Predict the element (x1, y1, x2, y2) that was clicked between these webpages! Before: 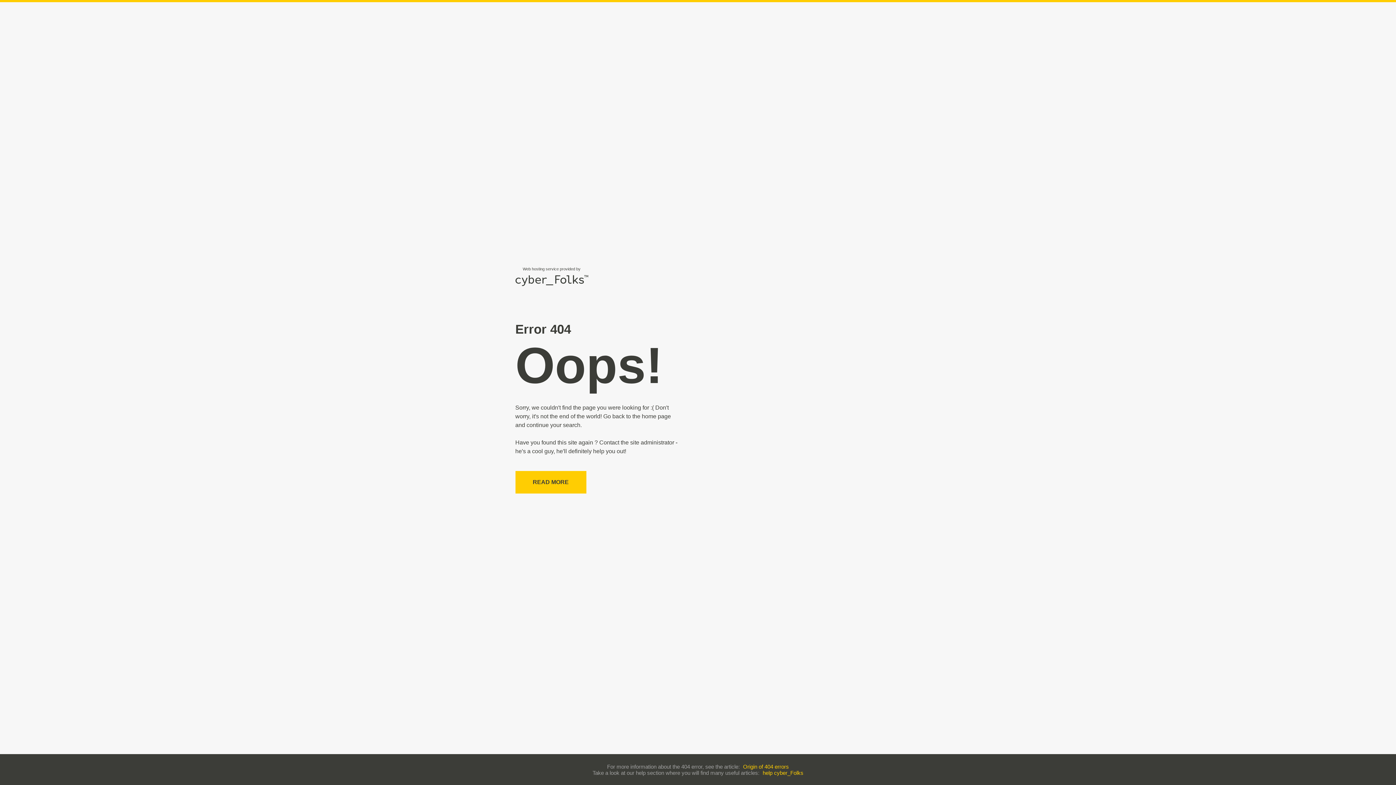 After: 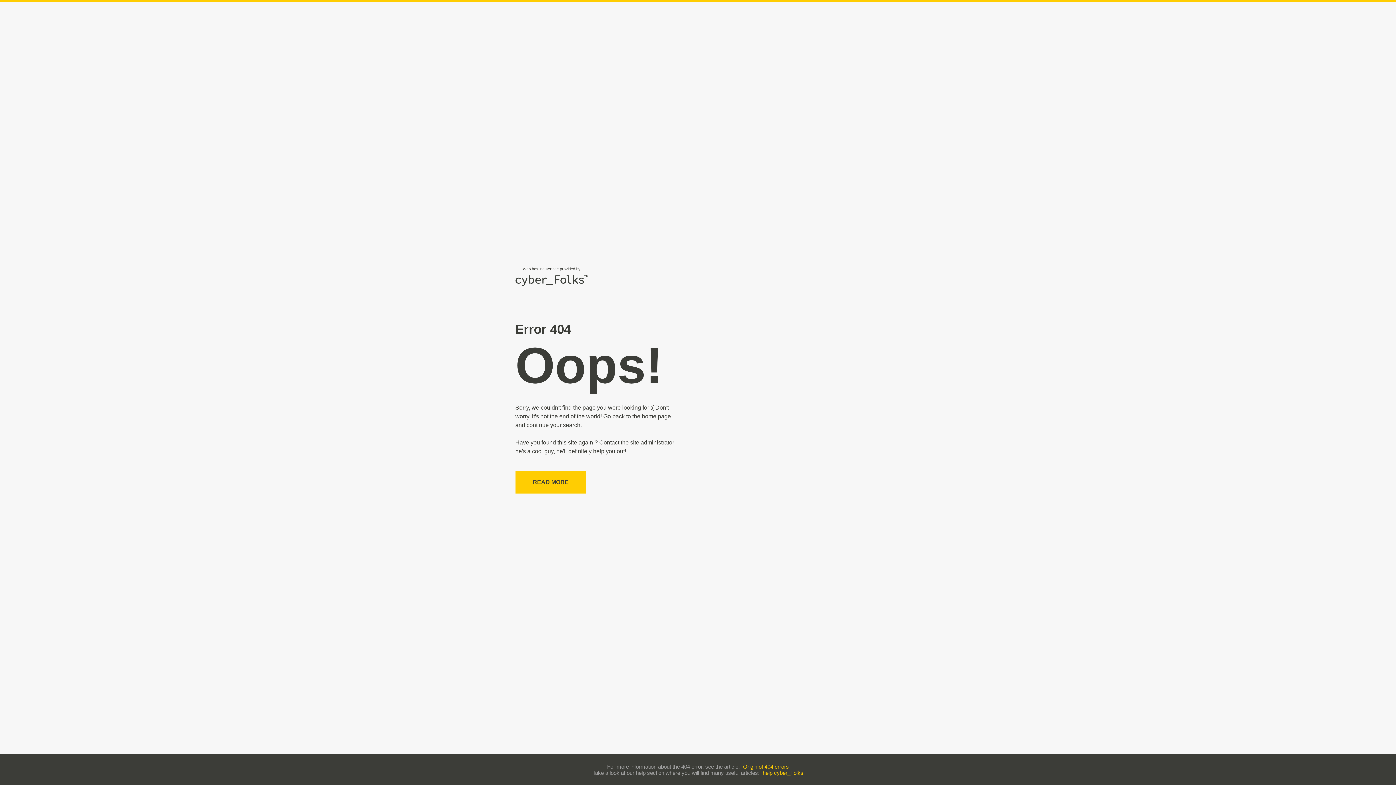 Action: label: help cyber_Folks bbox: (762, 770, 803, 776)